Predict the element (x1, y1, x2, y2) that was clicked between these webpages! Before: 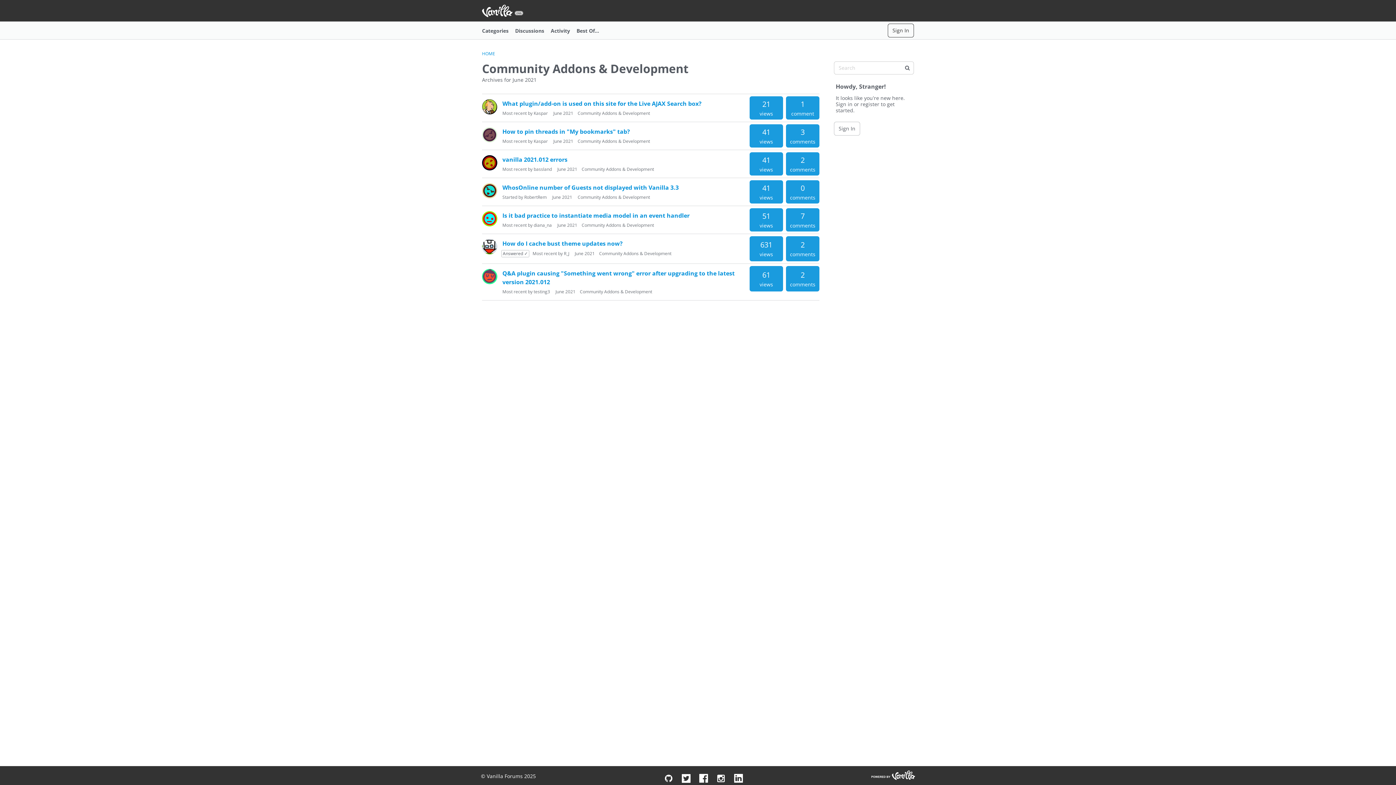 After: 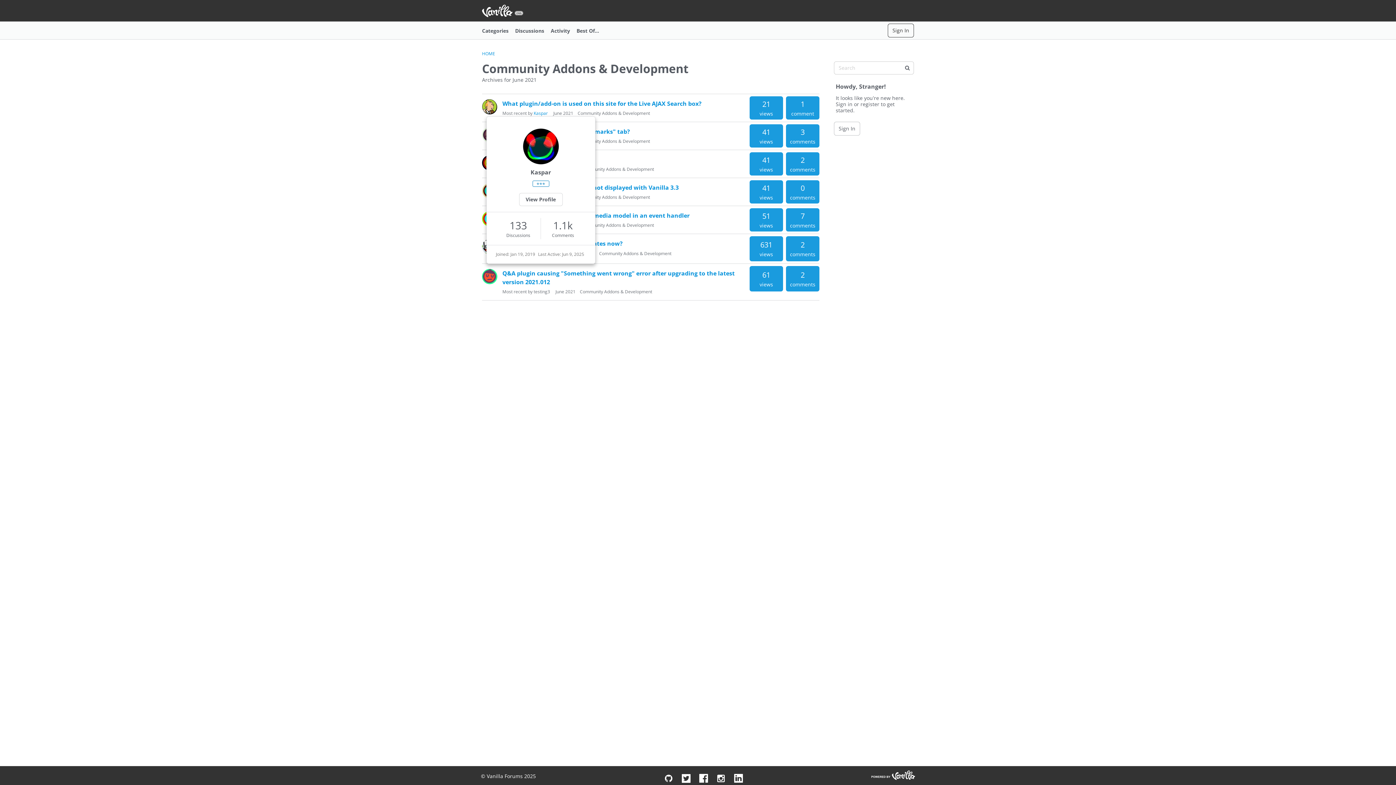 Action: bbox: (533, 110, 548, 116) label: Kaspar